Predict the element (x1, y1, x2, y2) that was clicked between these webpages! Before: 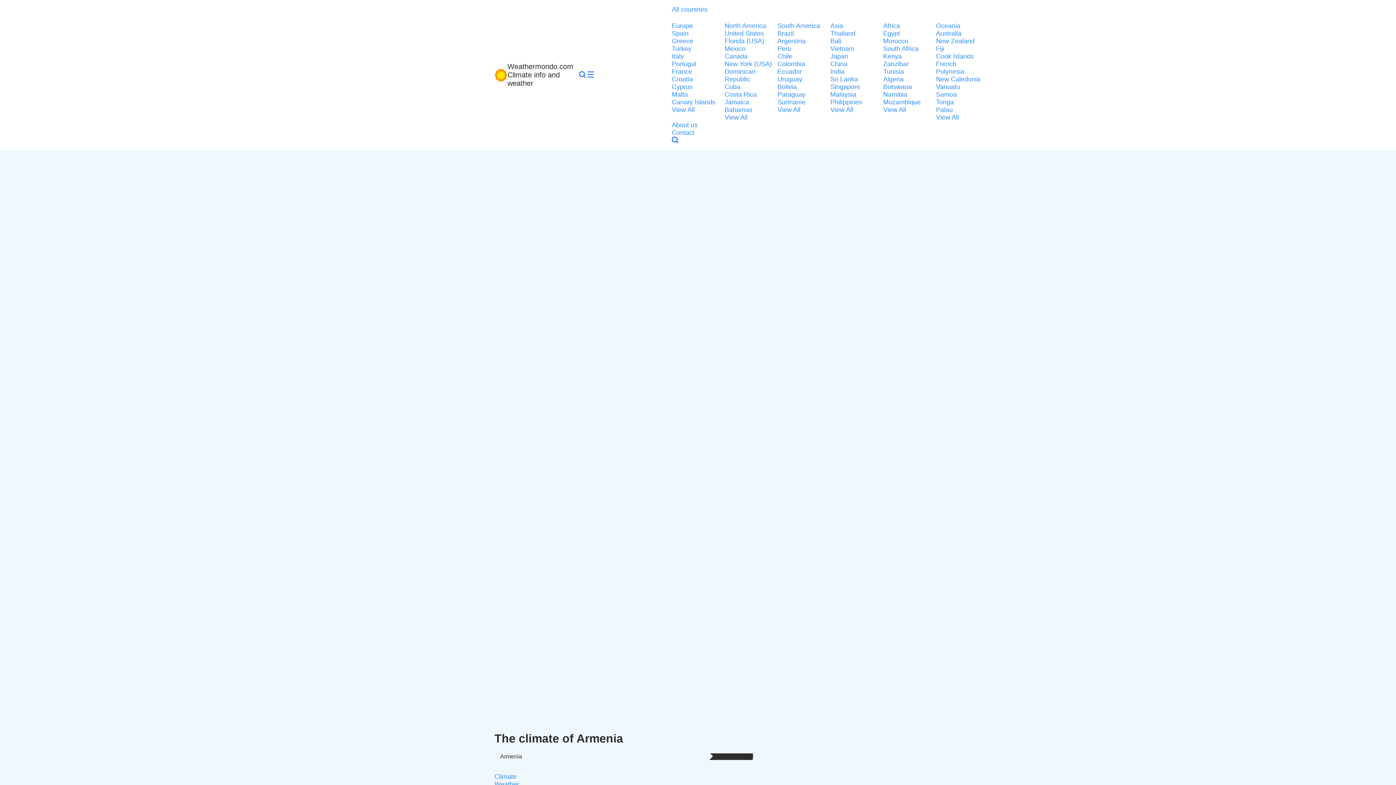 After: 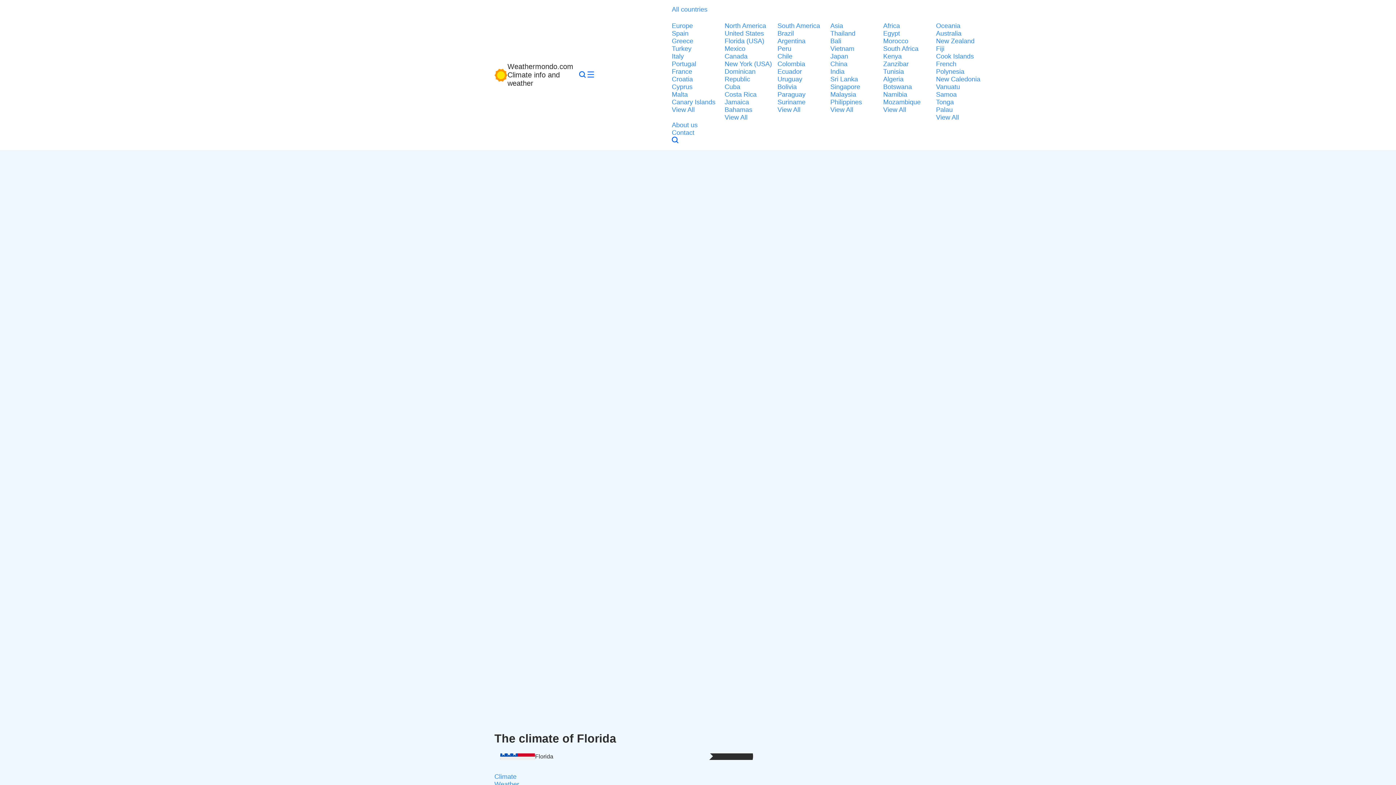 Action: label: Florida (USA) bbox: (724, 37, 773, 45)